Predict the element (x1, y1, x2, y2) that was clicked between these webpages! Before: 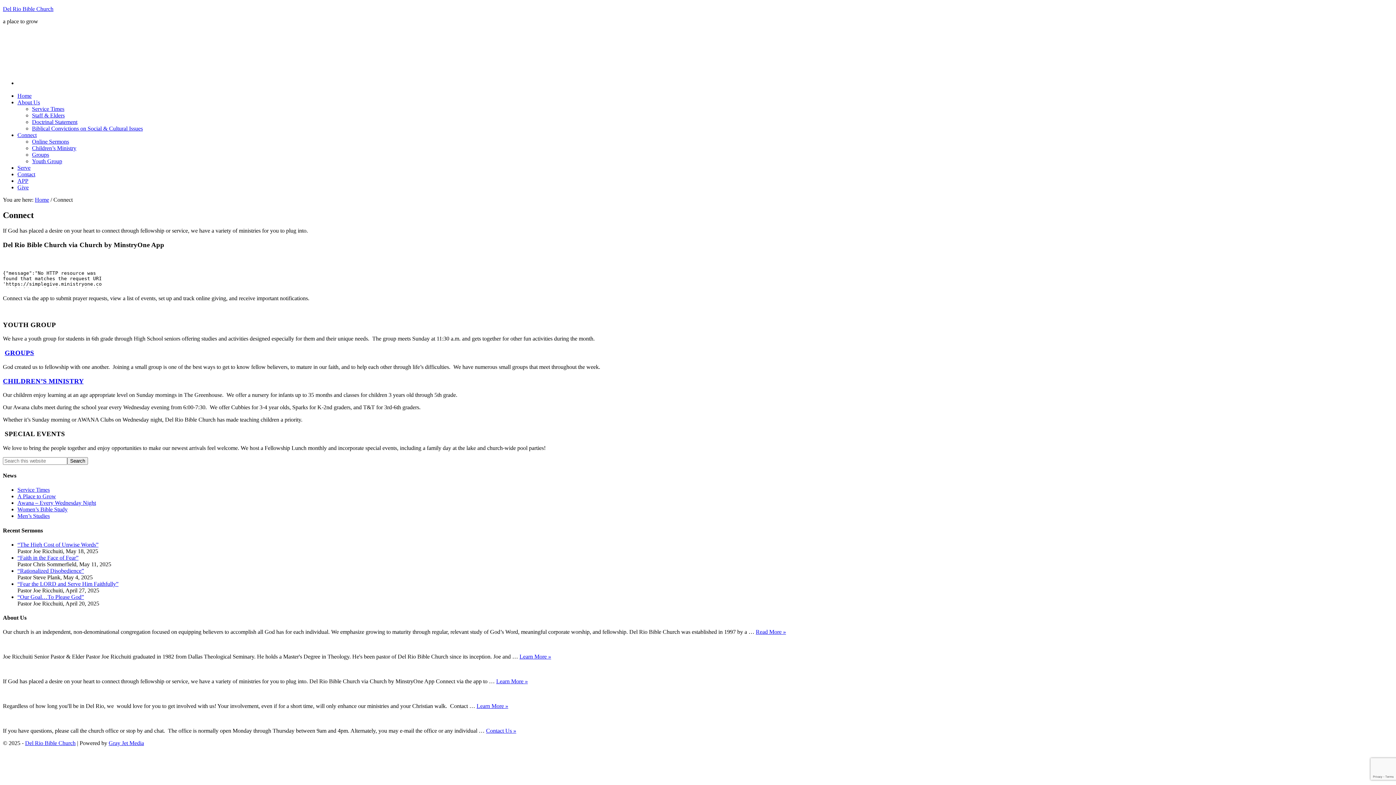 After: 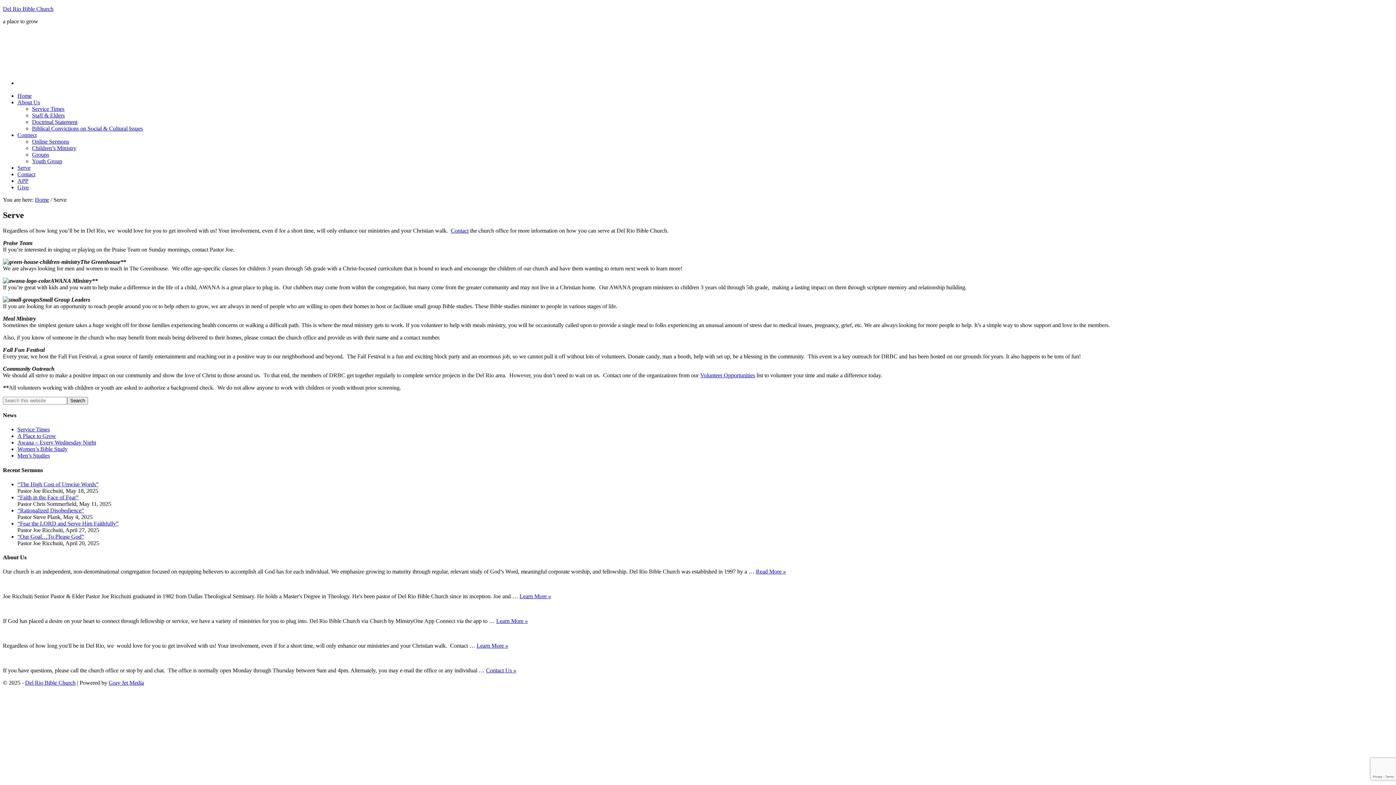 Action: bbox: (17, 164, 30, 170) label: Serve